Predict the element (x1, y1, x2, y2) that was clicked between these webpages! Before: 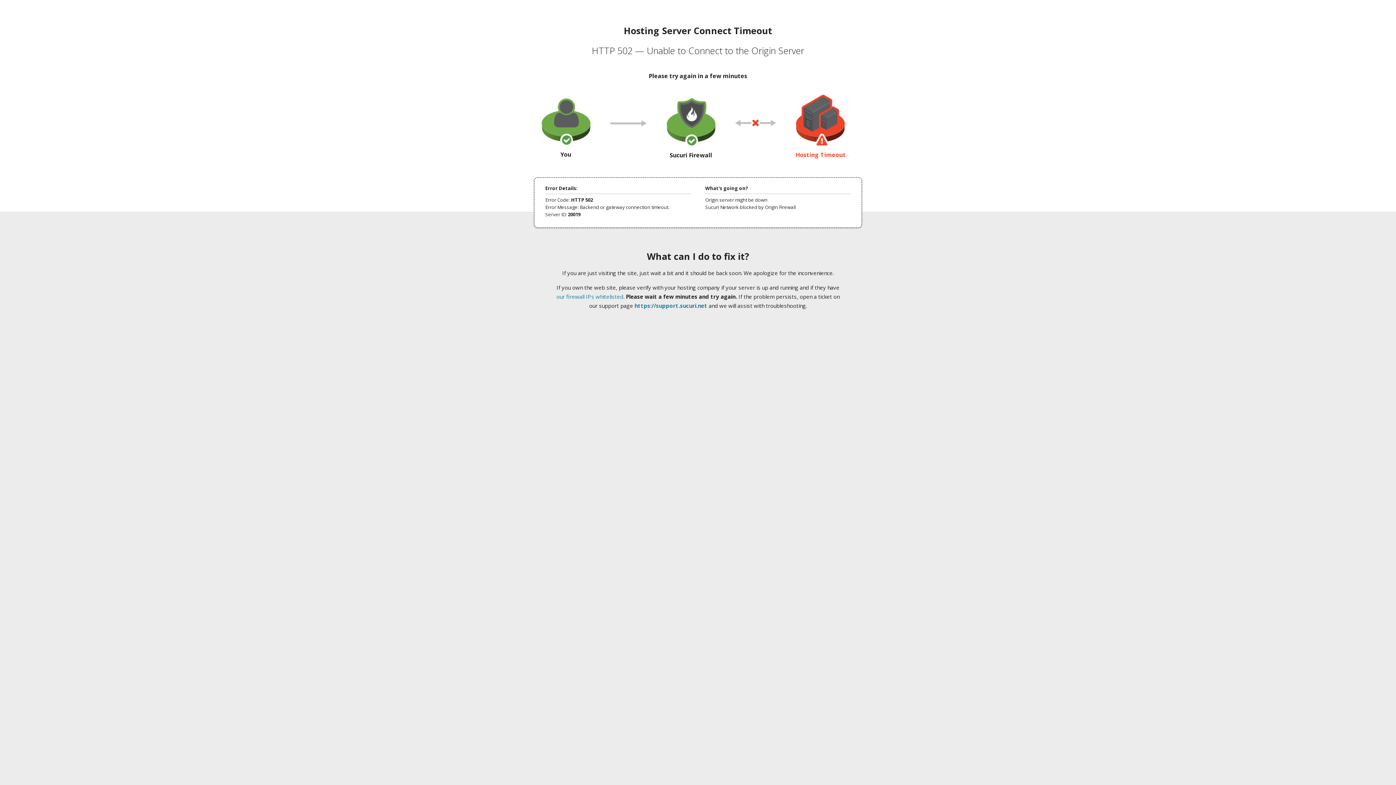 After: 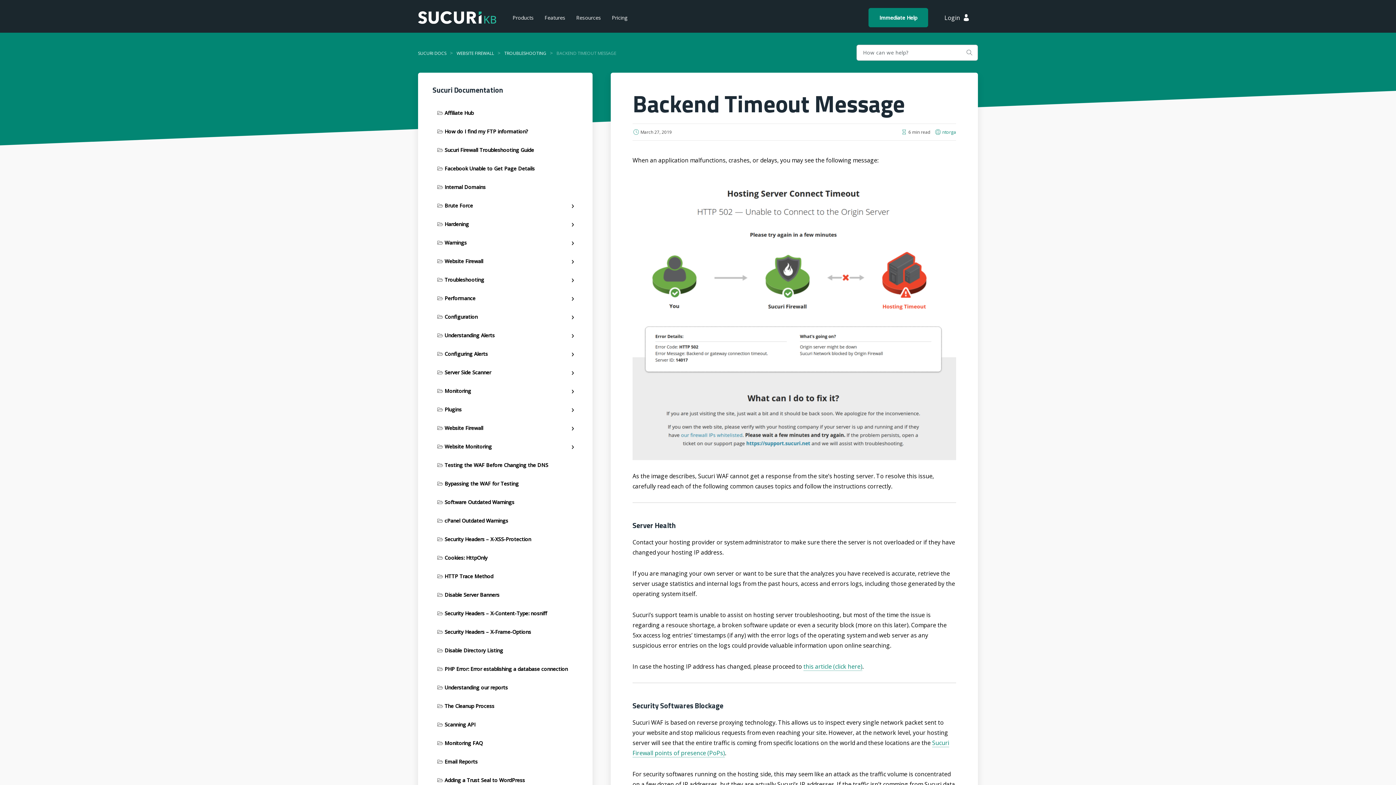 Action: label: our firewall IPs whitelisted bbox: (556, 293, 623, 300)